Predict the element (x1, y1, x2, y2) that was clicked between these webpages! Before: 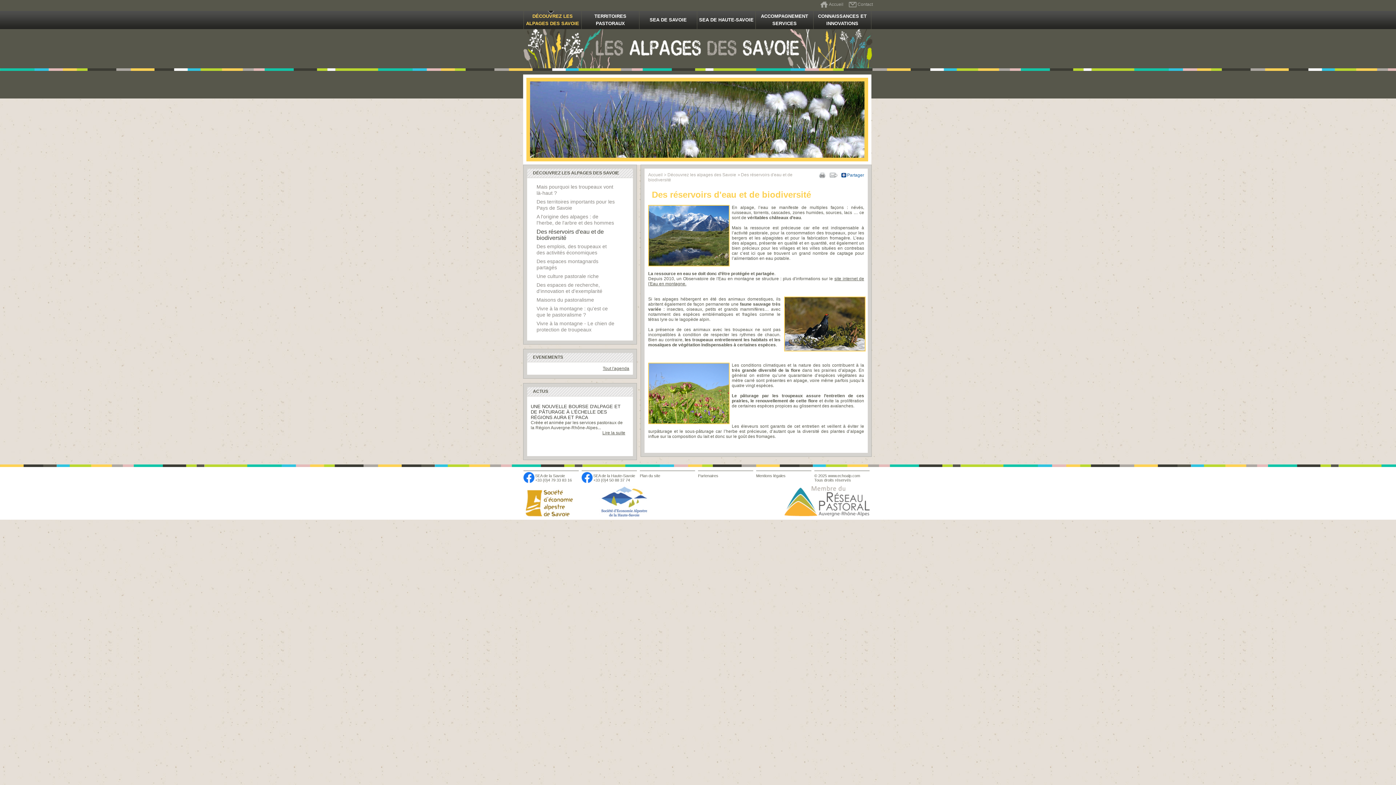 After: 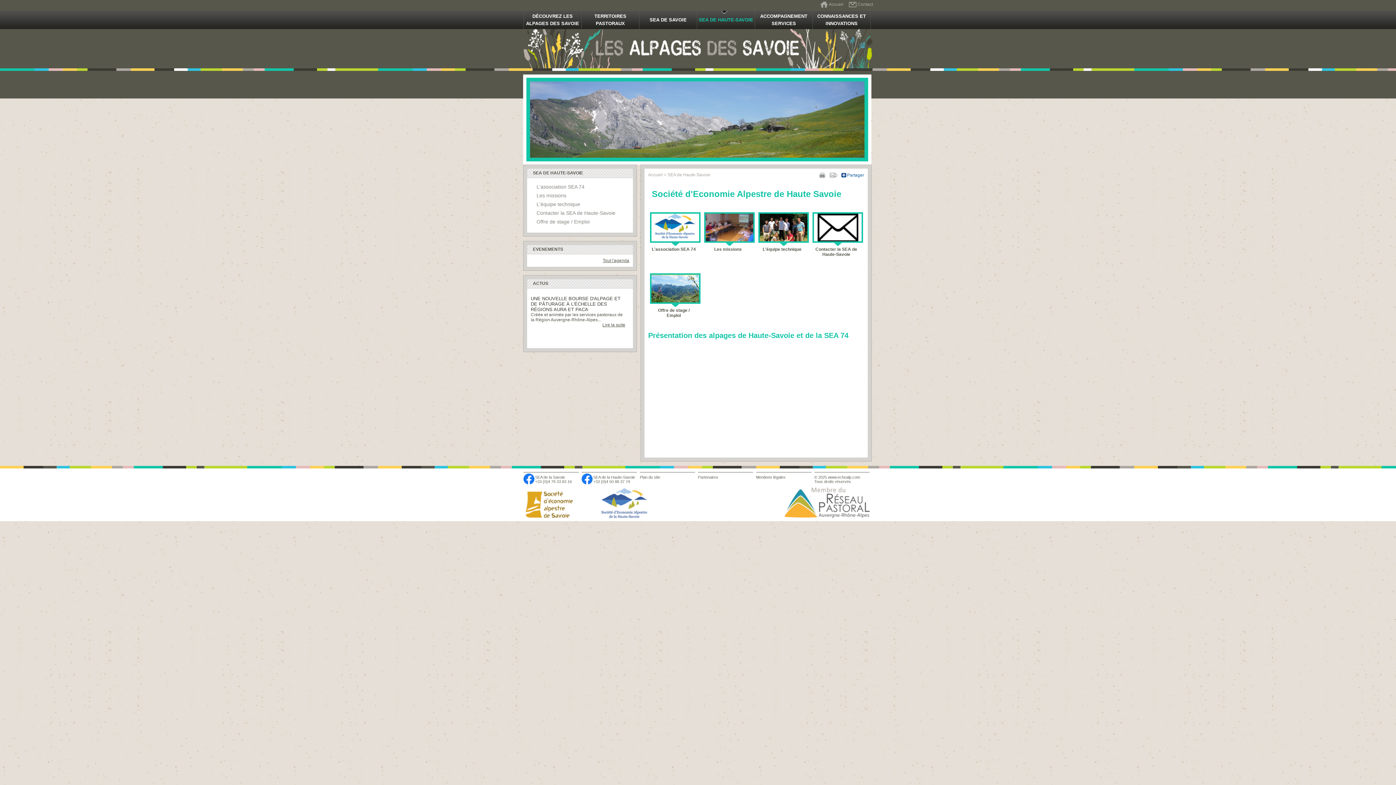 Action: bbox: (593, 517, 655, 521)